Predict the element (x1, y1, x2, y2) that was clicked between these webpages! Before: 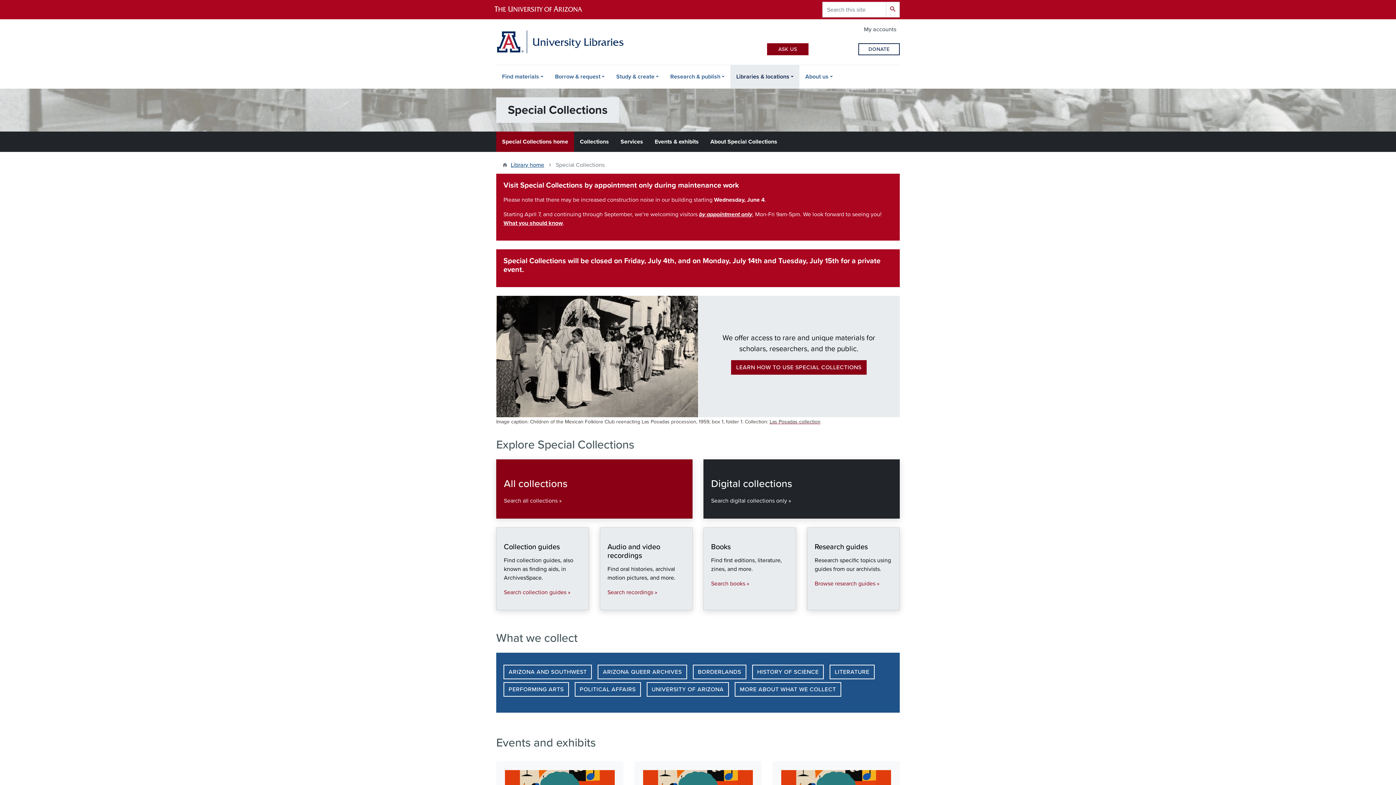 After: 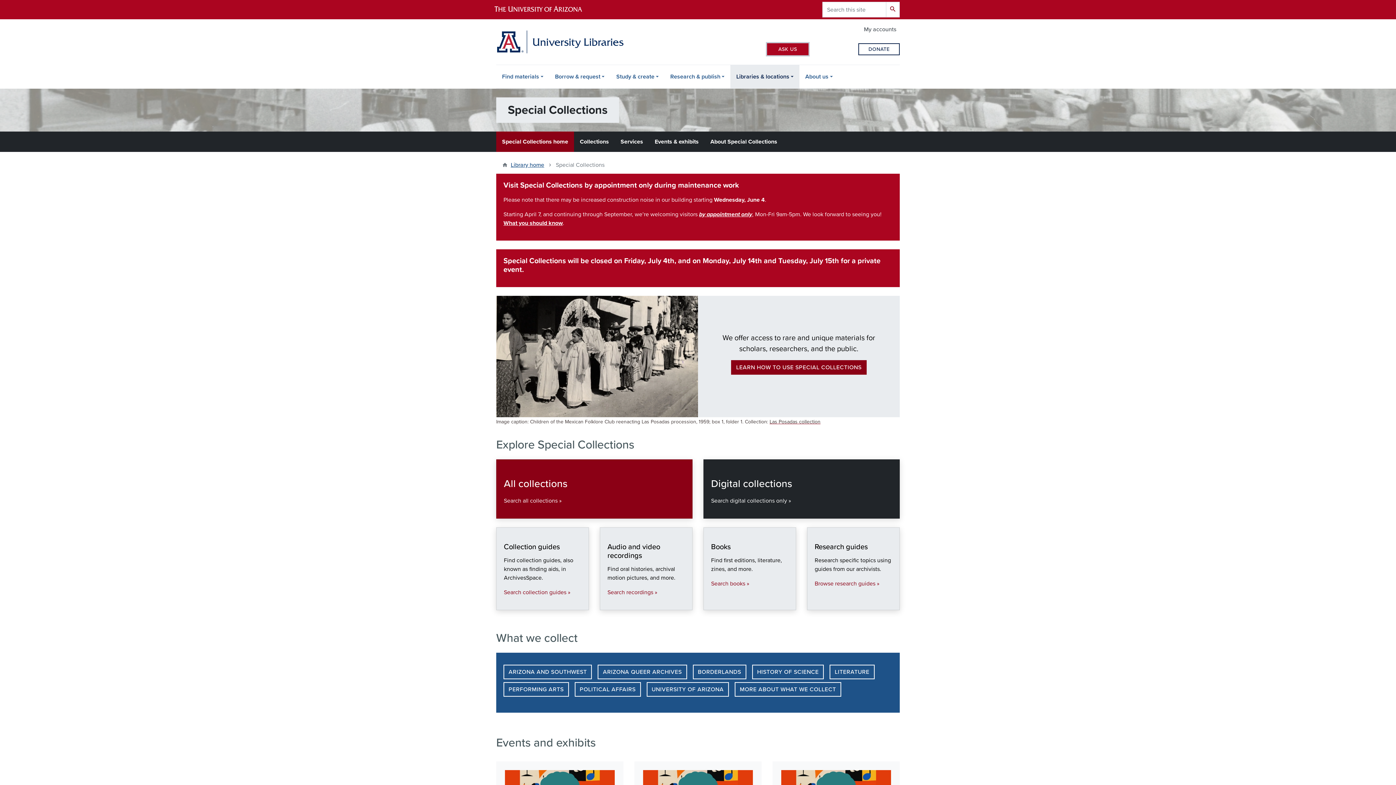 Action: bbox: (767, 43, 808, 55) label: ASK US